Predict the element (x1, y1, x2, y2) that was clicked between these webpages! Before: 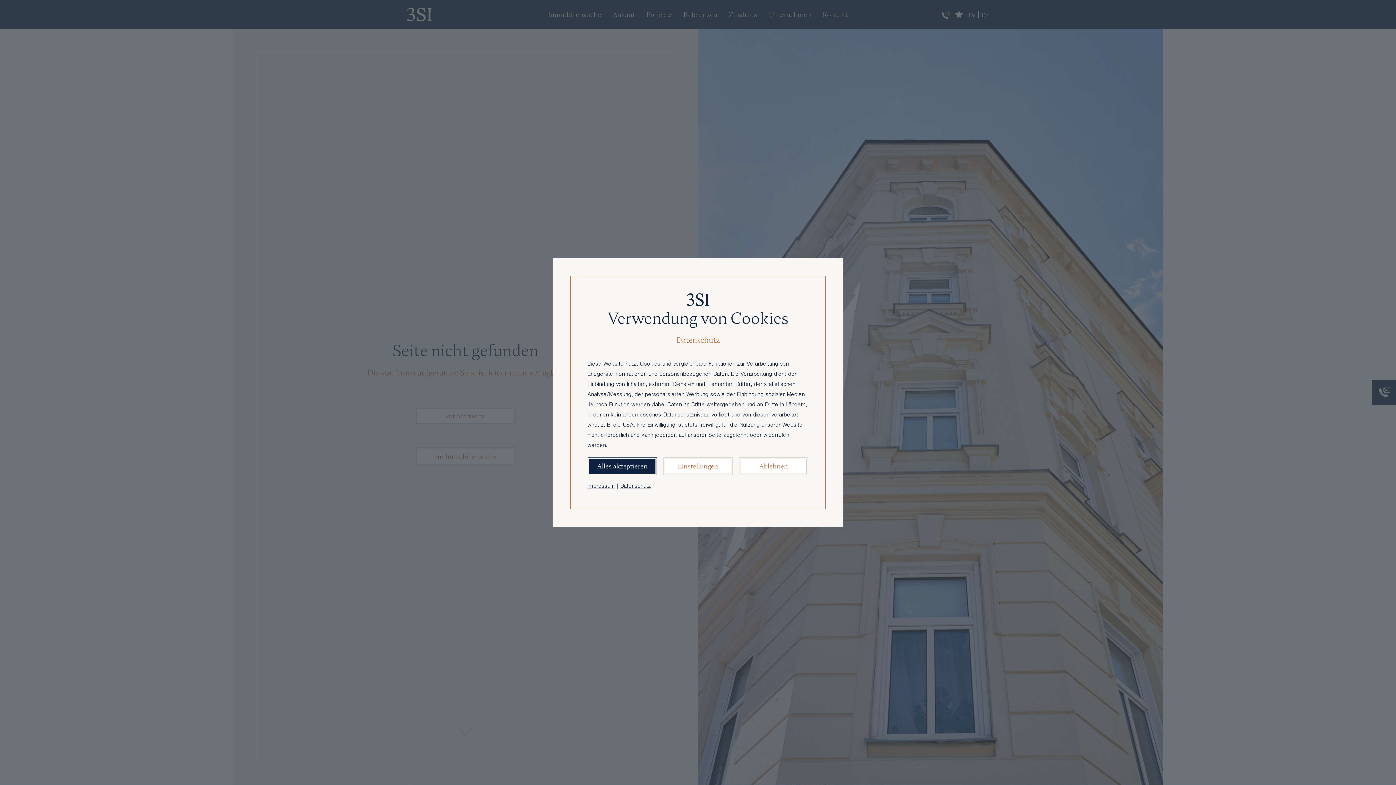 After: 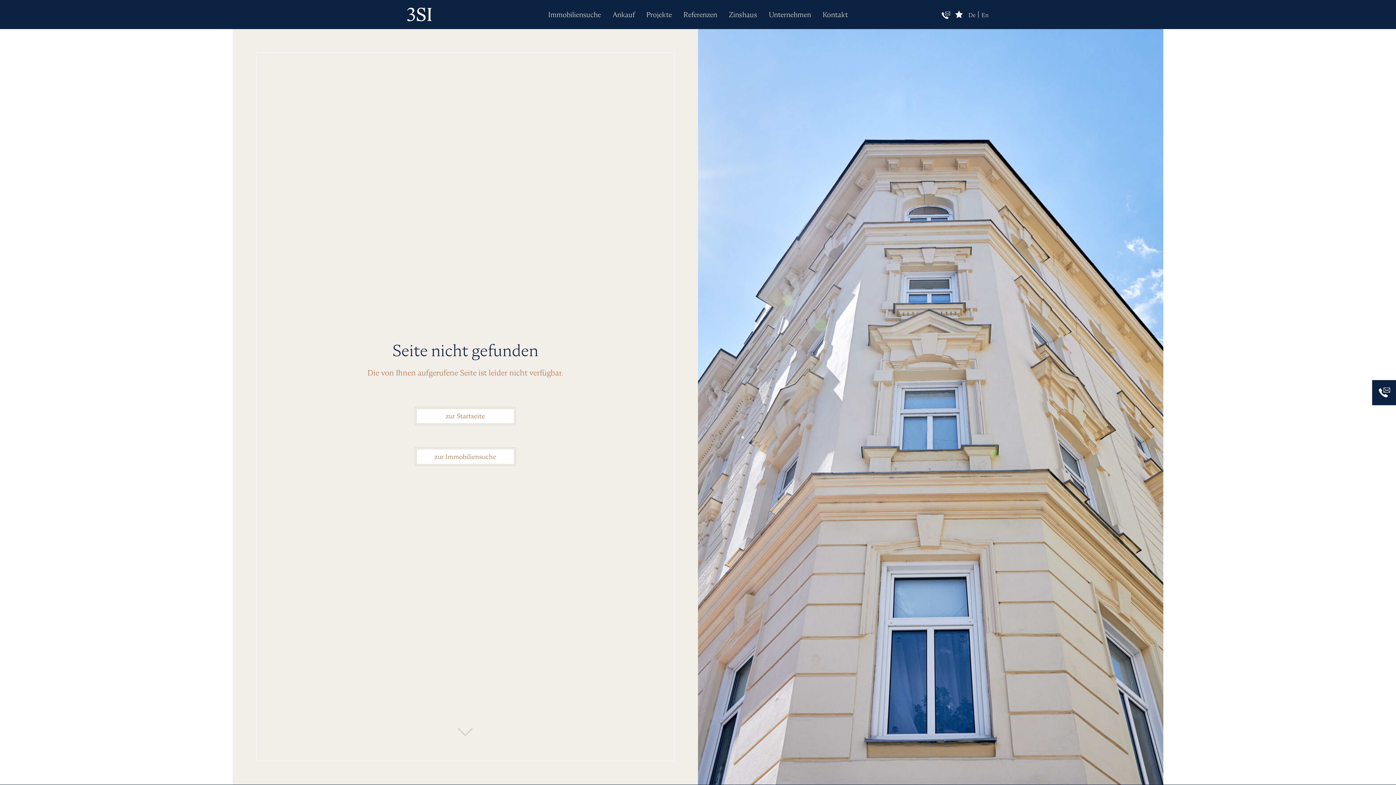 Action: bbox: (740, 458, 806, 474) label: Ablehnen